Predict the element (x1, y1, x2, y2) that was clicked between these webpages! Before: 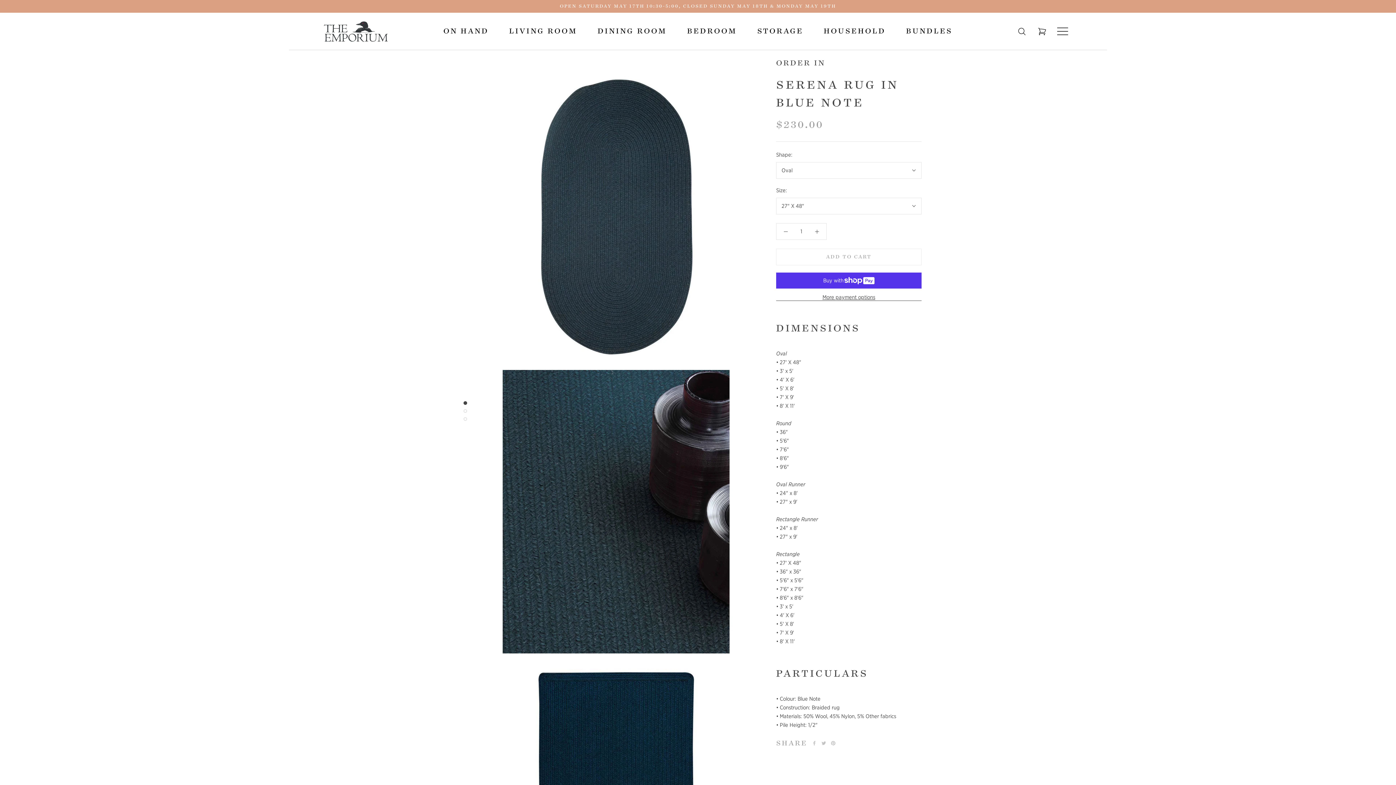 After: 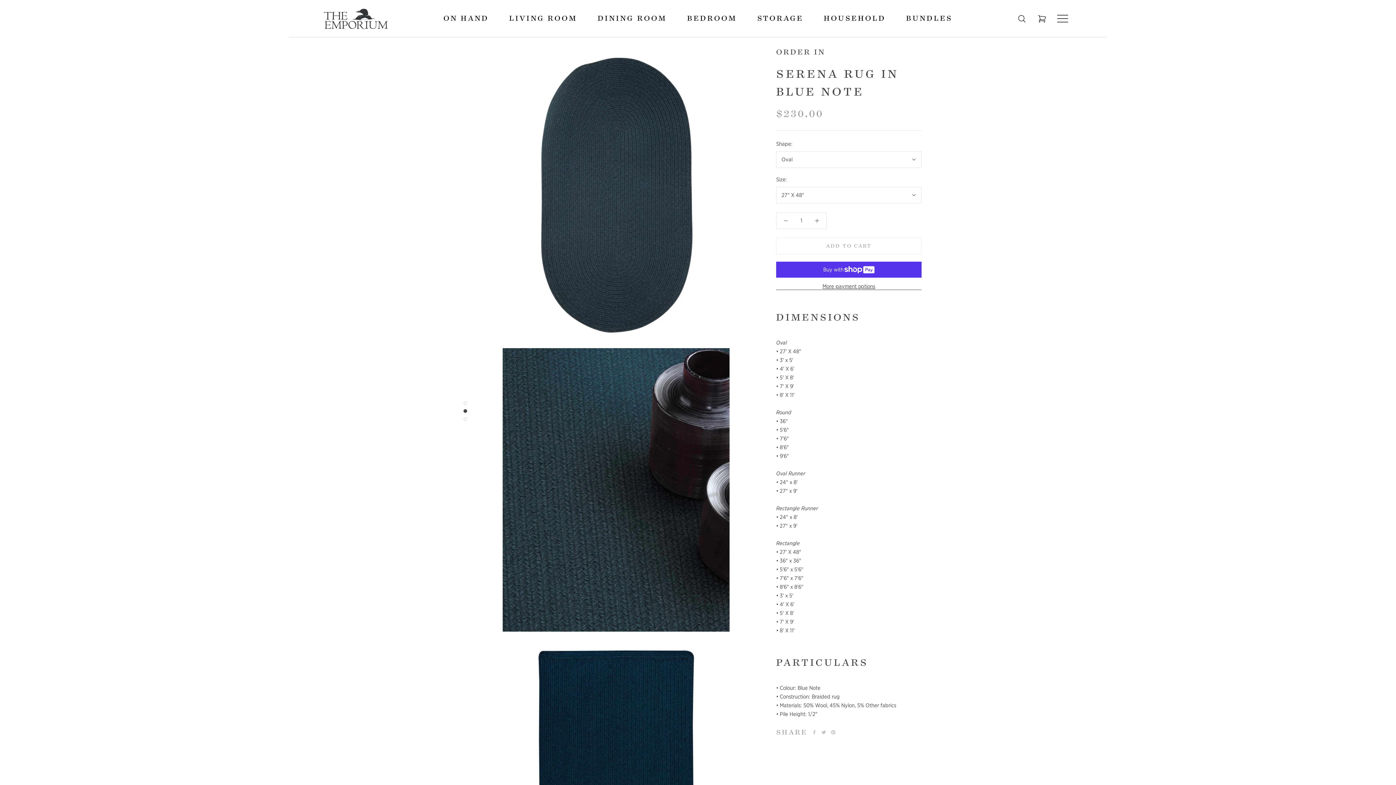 Action: bbox: (463, 401, 467, 405)